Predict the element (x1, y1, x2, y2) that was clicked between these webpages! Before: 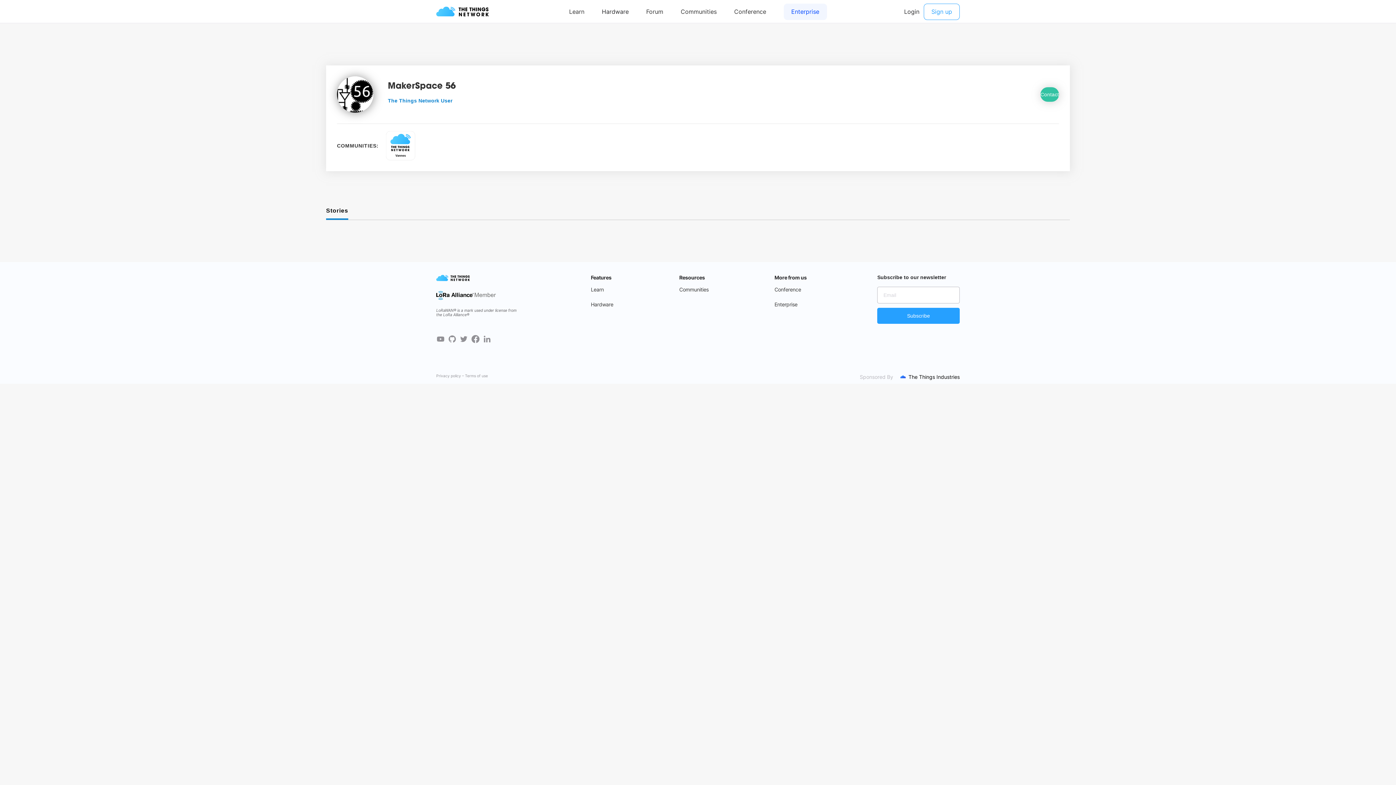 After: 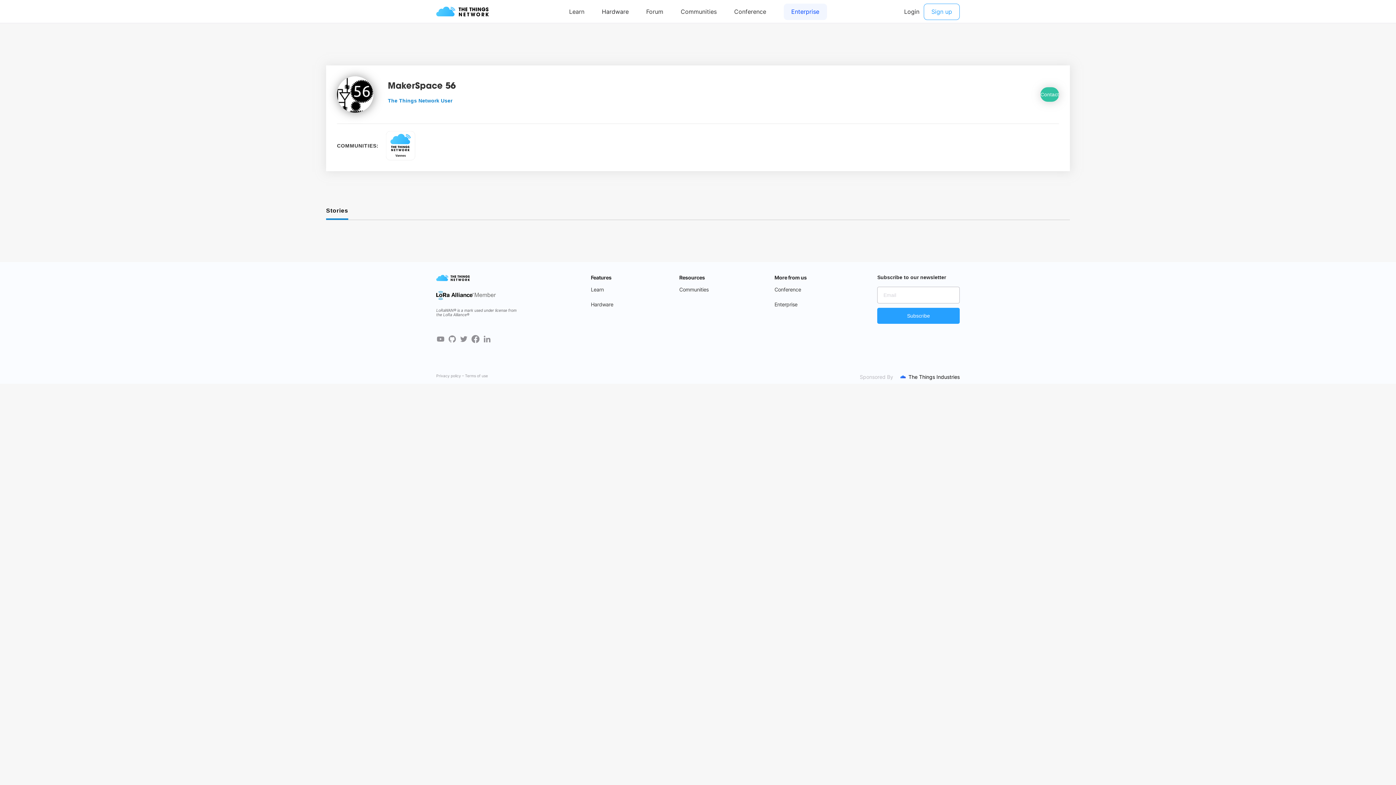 Action: bbox: (326, 202, 348, 220) label: Stories